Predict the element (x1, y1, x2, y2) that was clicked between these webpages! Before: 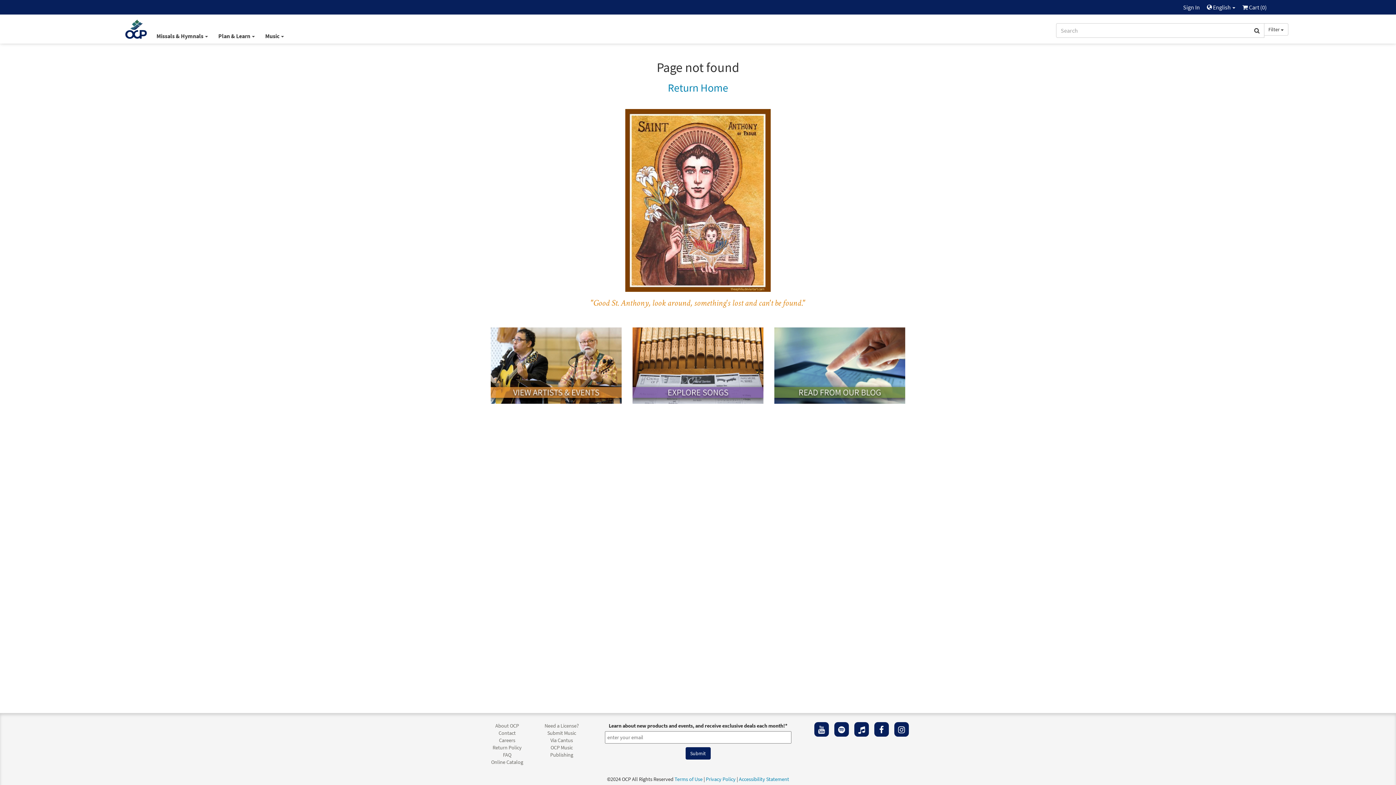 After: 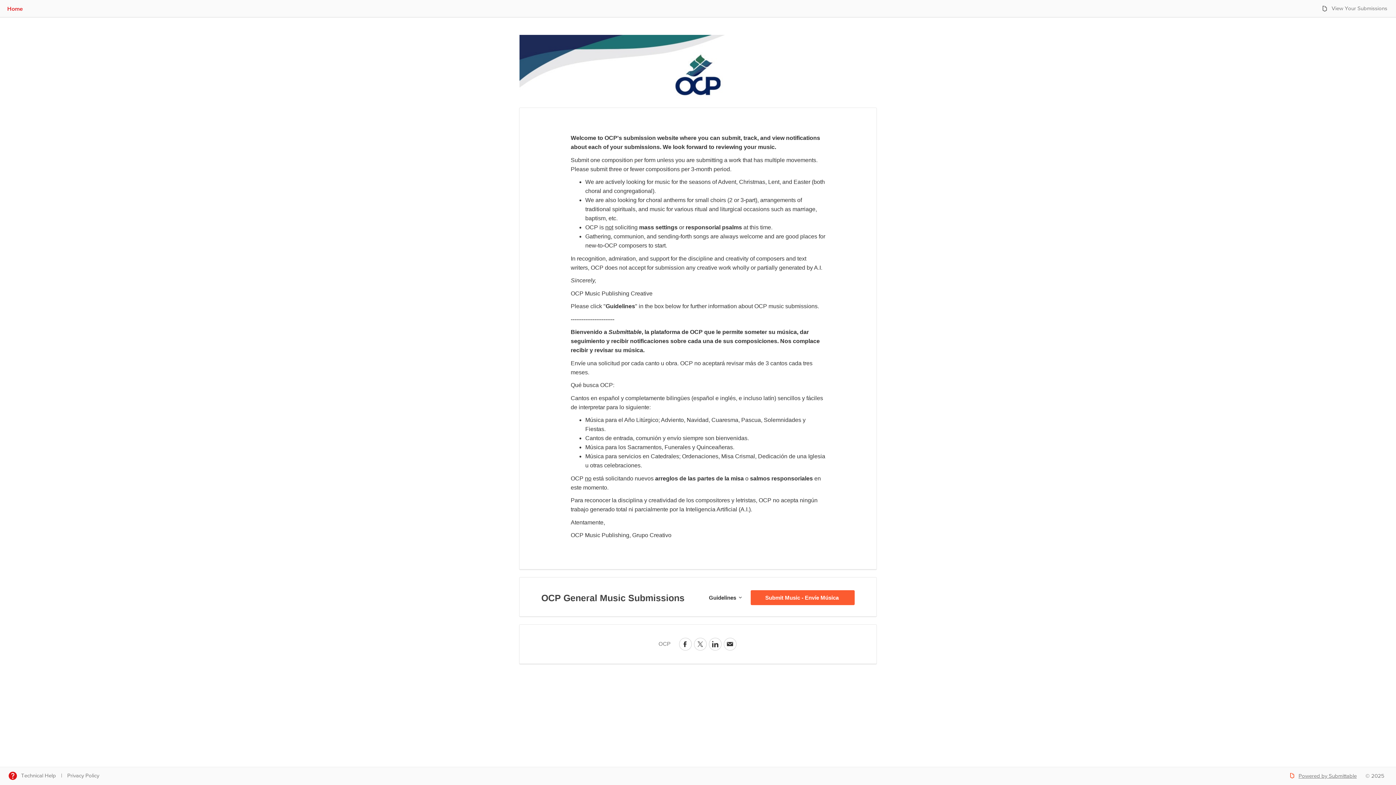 Action: bbox: (547, 730, 576, 736) label: Submit Music